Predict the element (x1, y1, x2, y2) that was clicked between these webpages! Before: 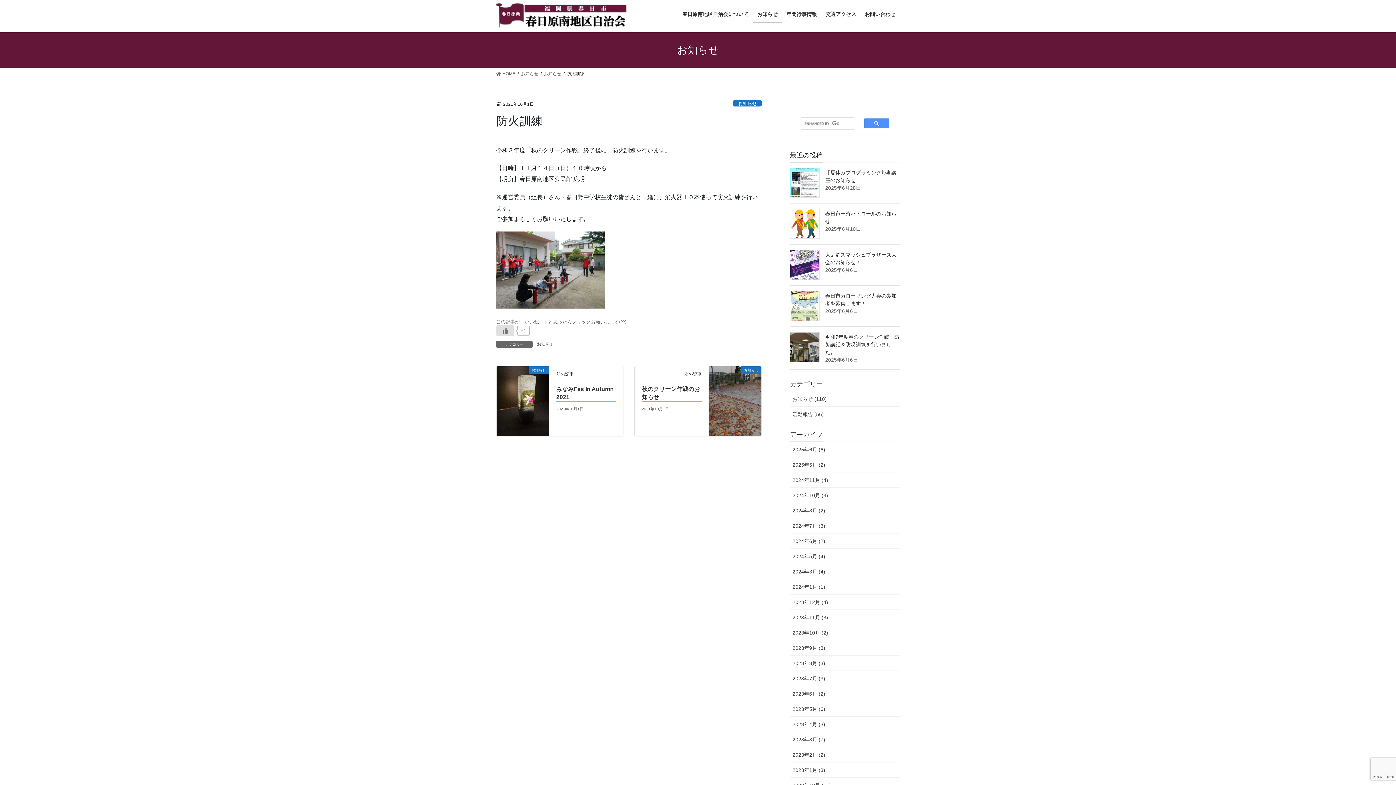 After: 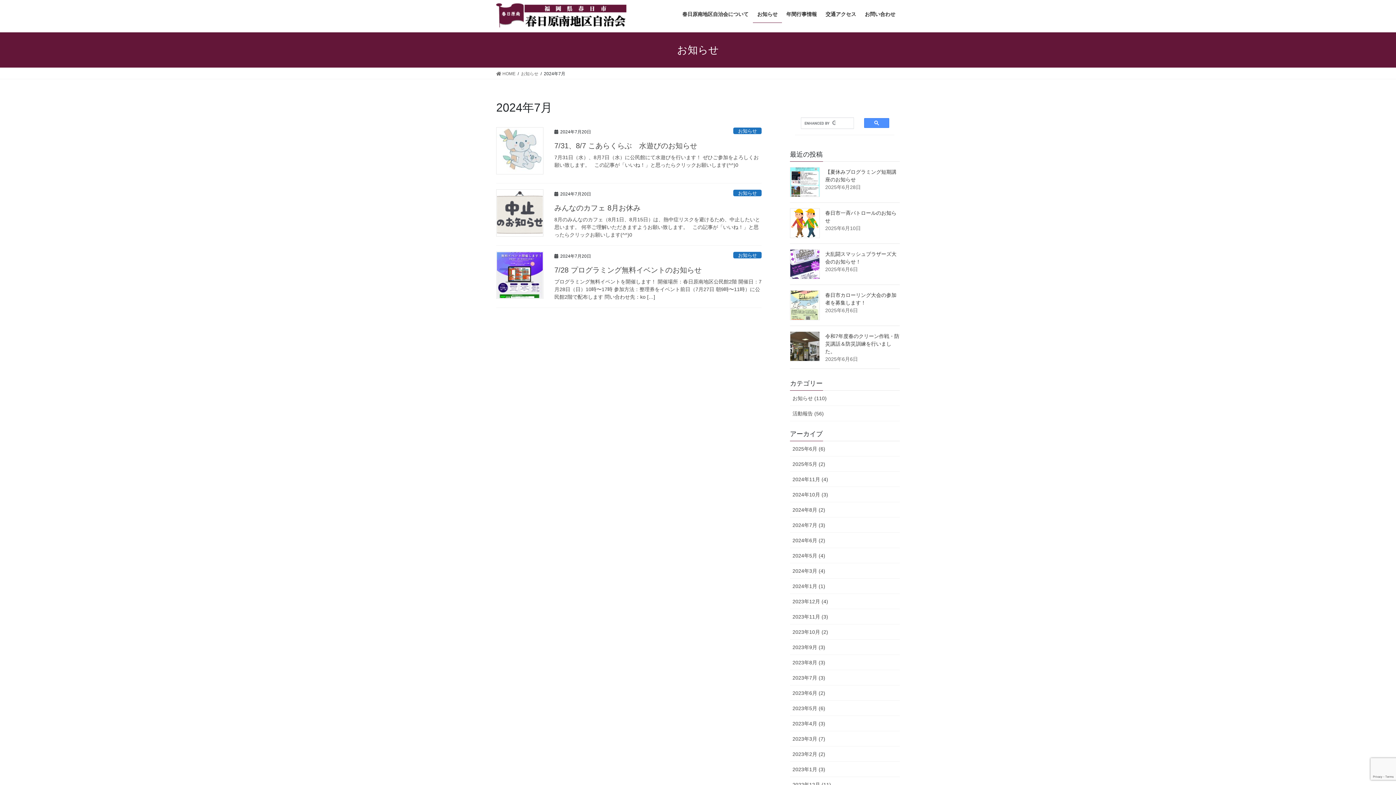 Action: bbox: (790, 518, 900, 533) label: 2024年7月 (3)